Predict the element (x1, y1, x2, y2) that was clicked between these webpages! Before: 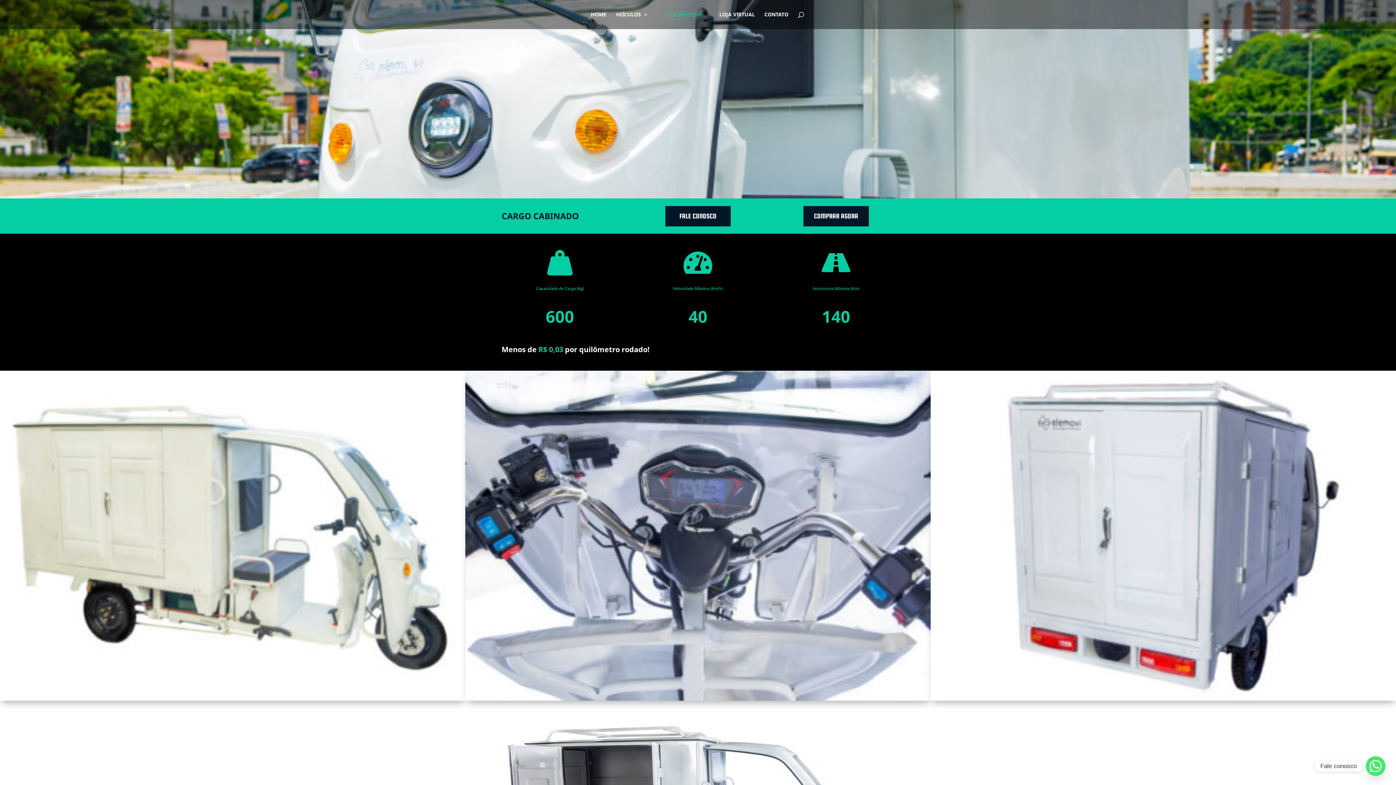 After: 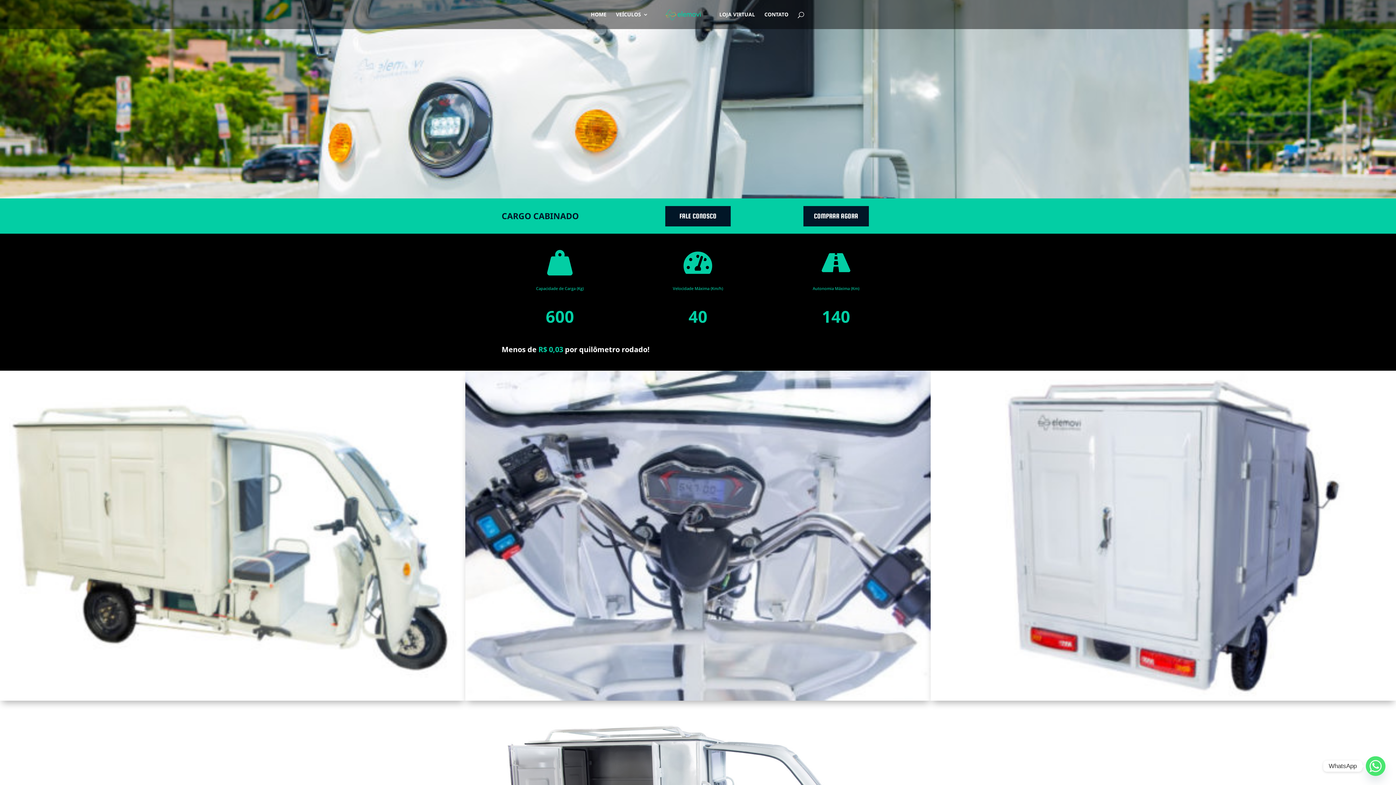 Action: label: Whatsapp bbox: (1366, 756, 1385, 776)